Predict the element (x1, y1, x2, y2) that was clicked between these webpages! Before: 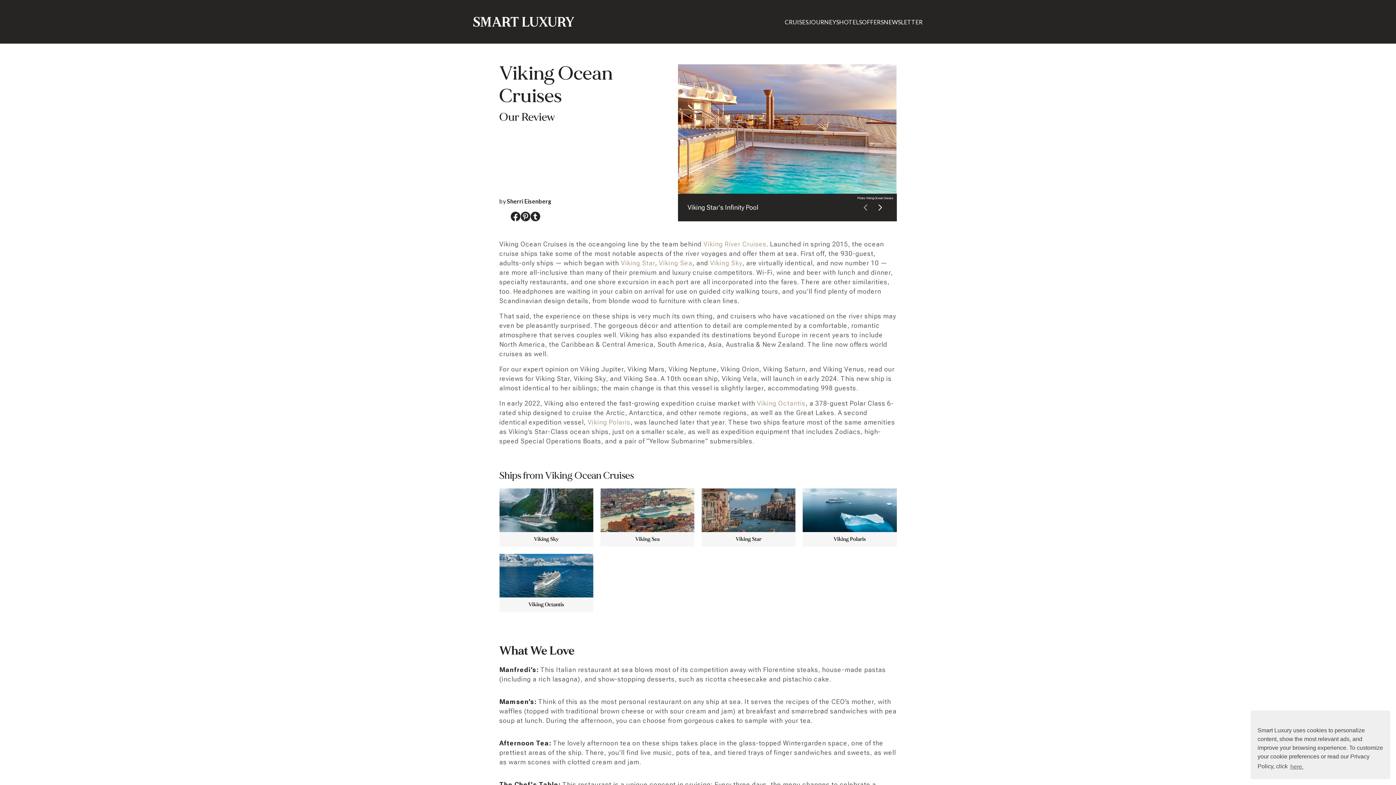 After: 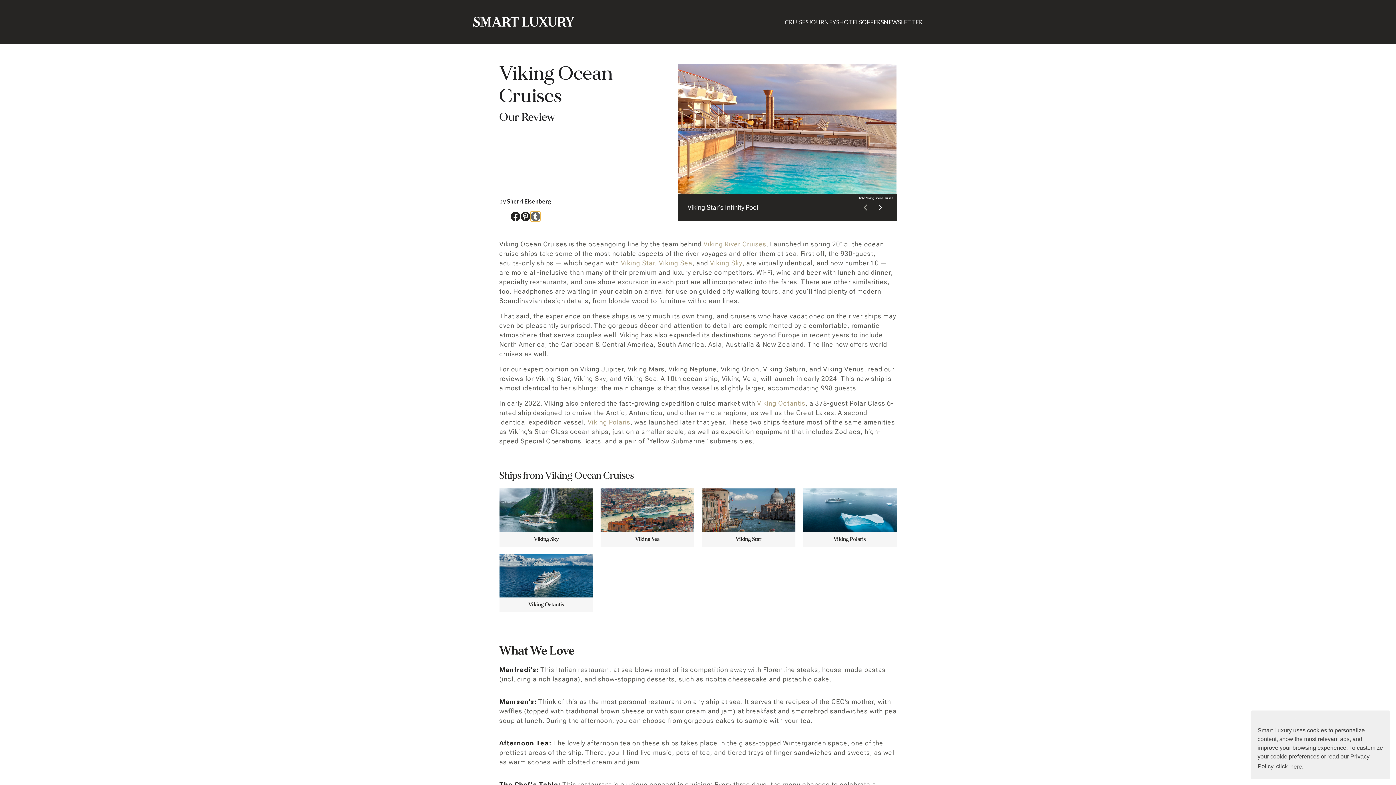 Action: bbox: (530, 211, 540, 221)